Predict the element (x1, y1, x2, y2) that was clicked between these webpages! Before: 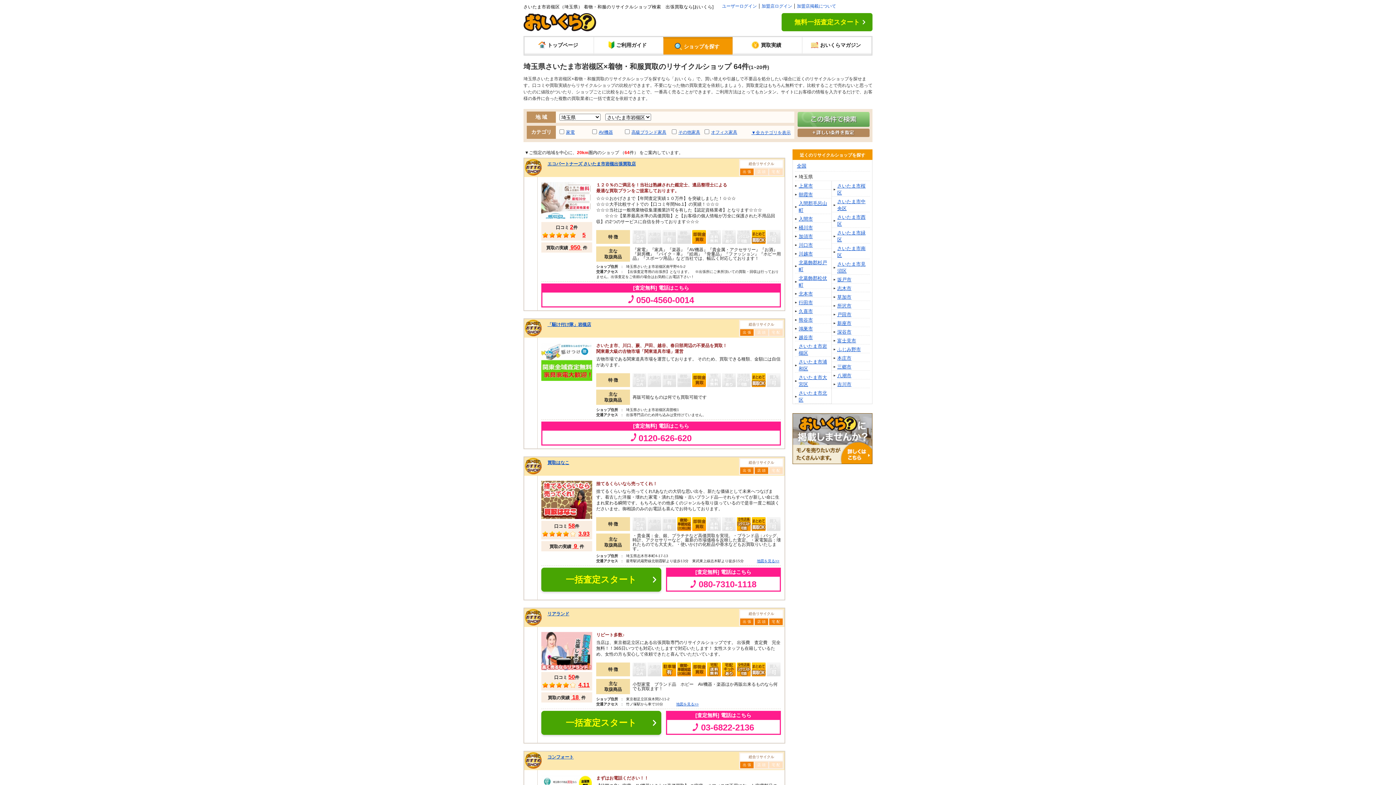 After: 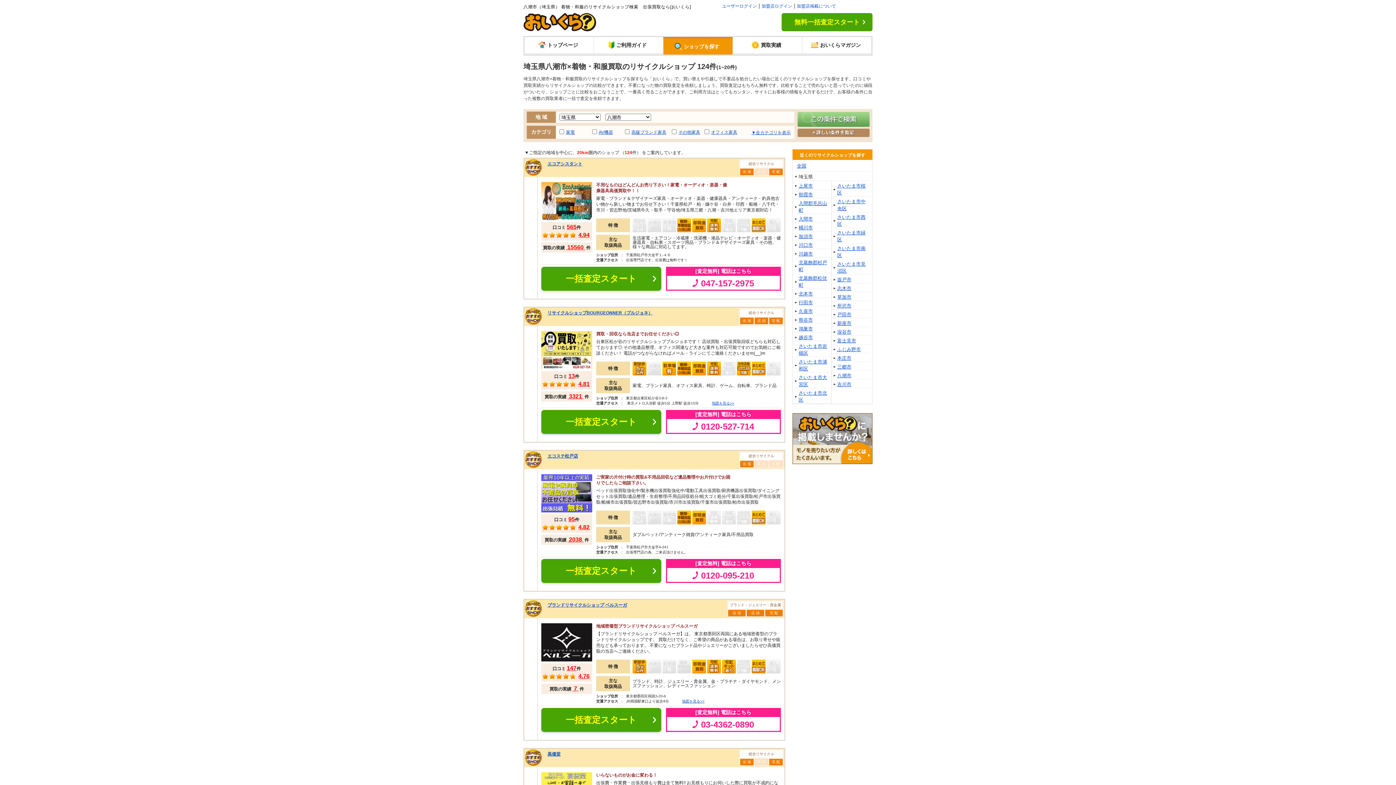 Action: label: 八潮市 bbox: (833, 372, 870, 379)